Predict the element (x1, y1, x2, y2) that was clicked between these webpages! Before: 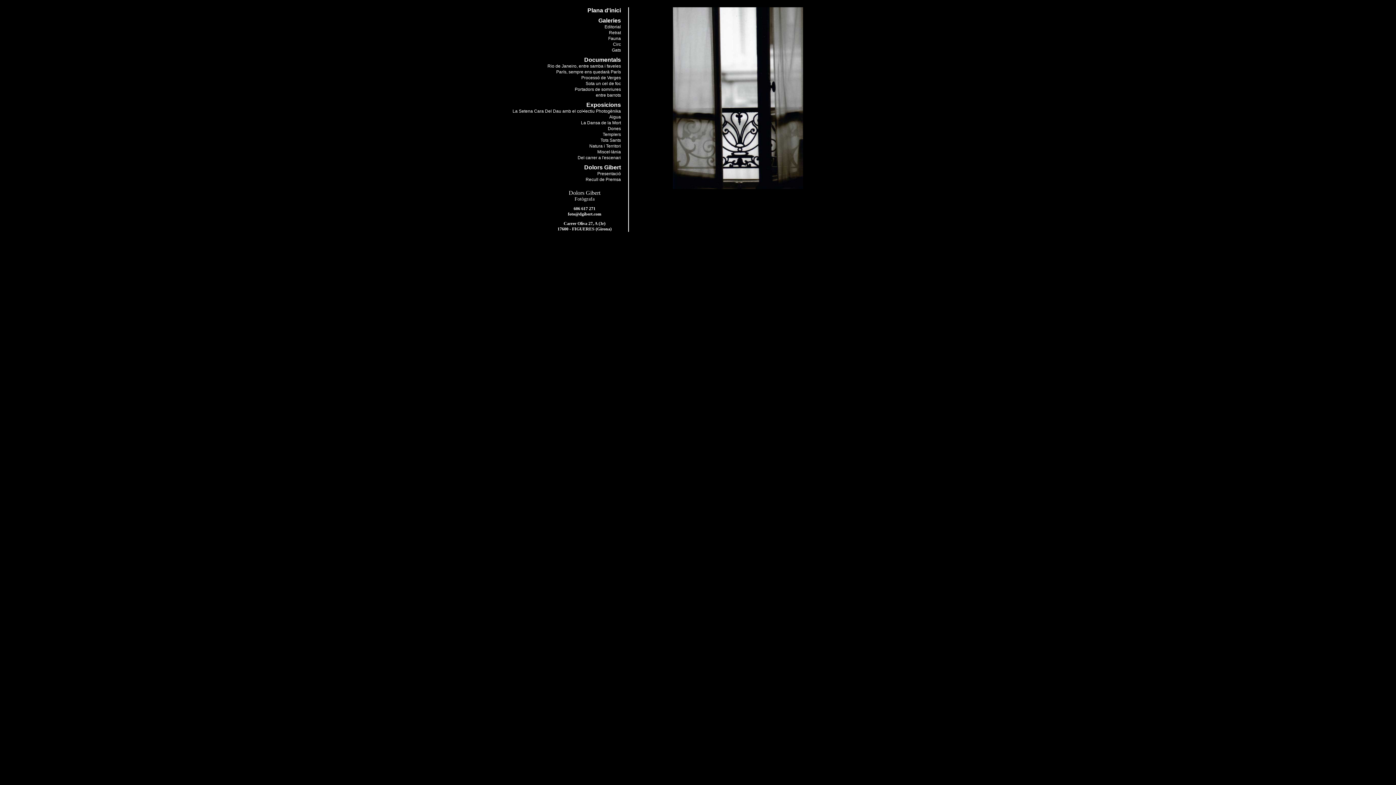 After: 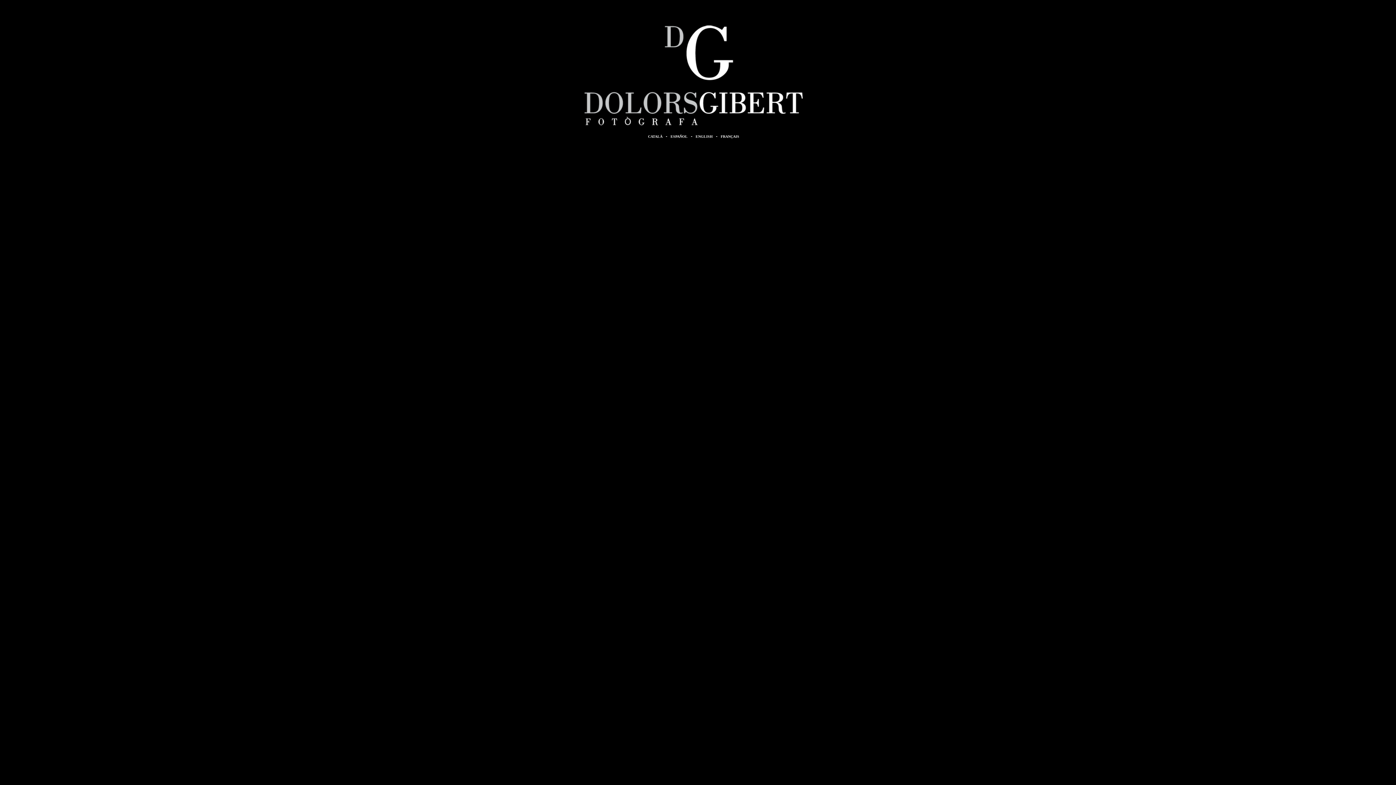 Action: label: Plana d'inici bbox: (587, 7, 621, 13)